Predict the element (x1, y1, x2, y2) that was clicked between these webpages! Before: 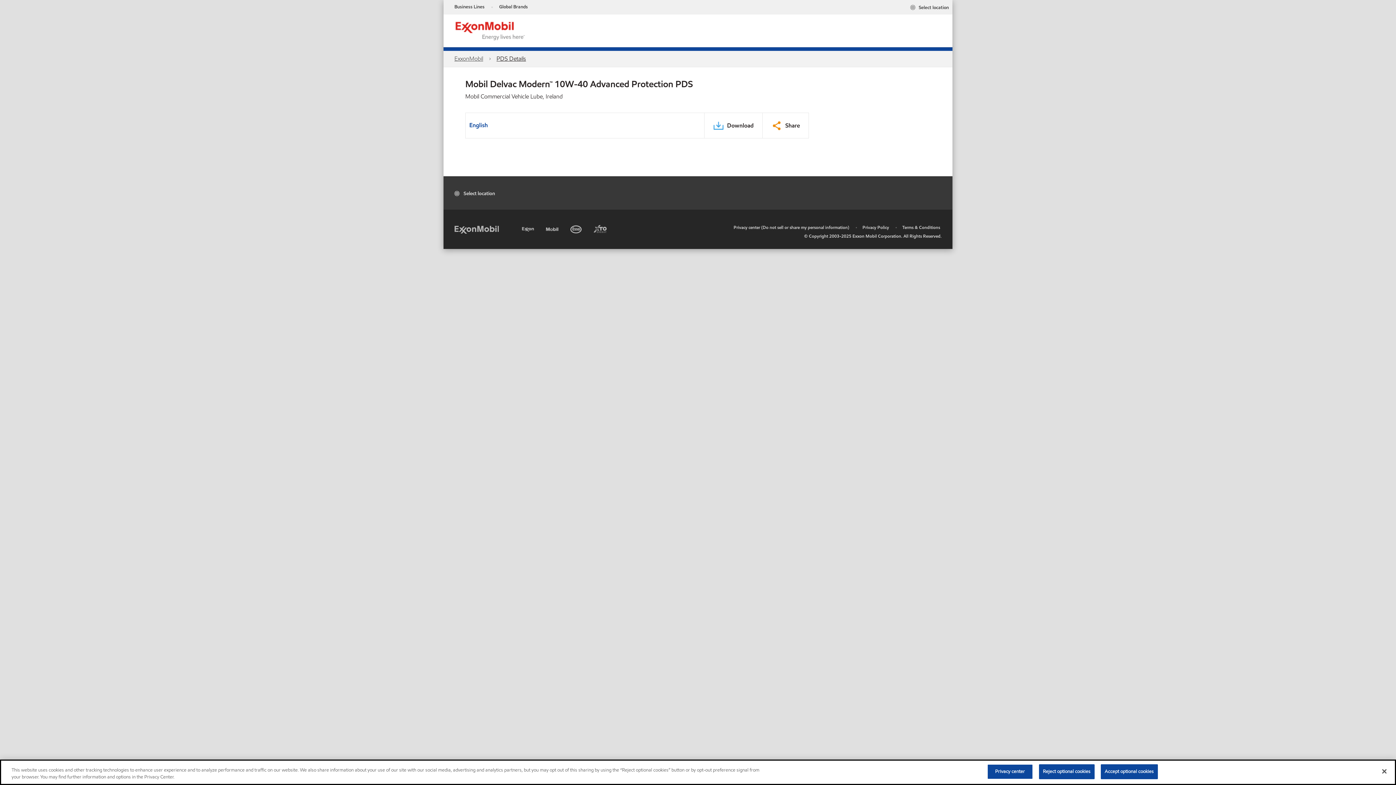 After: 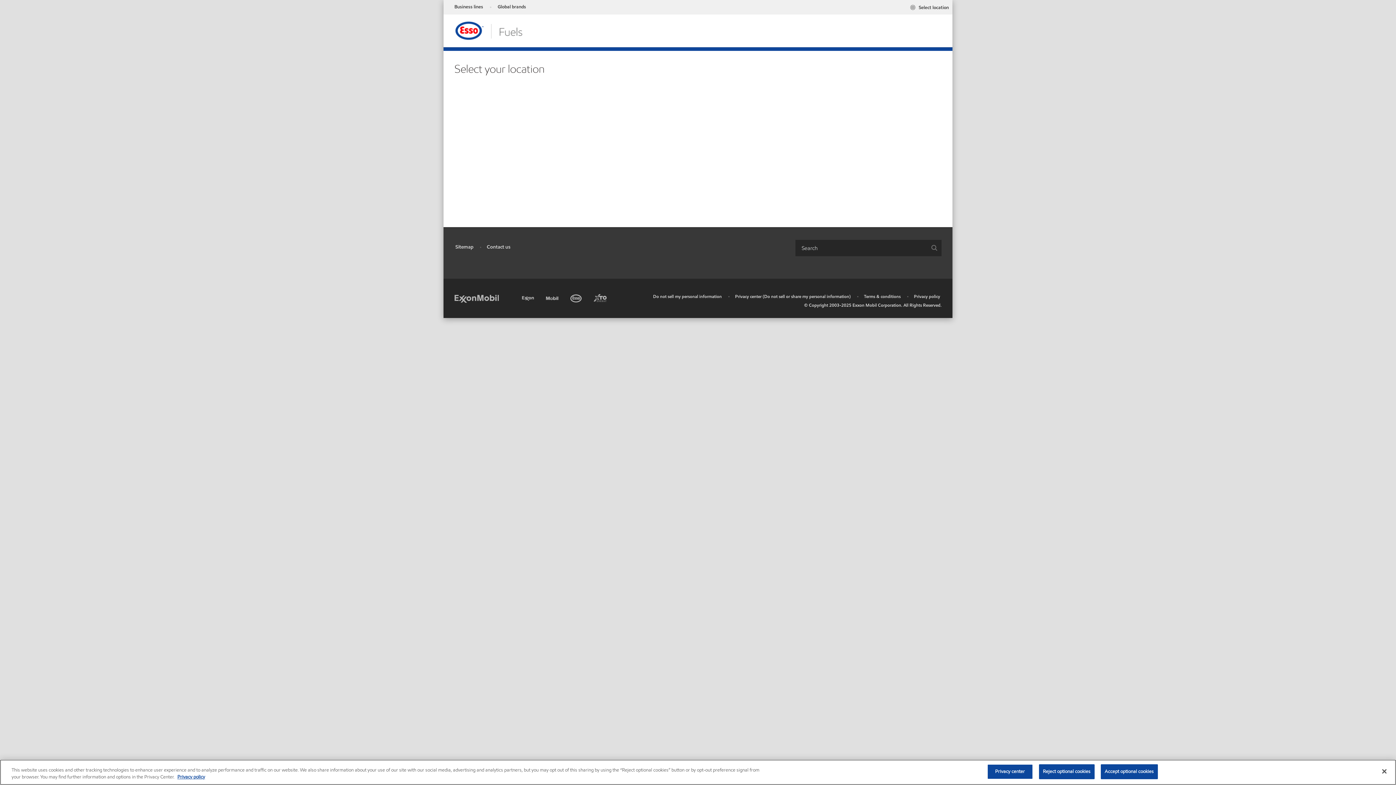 Action: bbox: (570, 222, 583, 233) label: Esso